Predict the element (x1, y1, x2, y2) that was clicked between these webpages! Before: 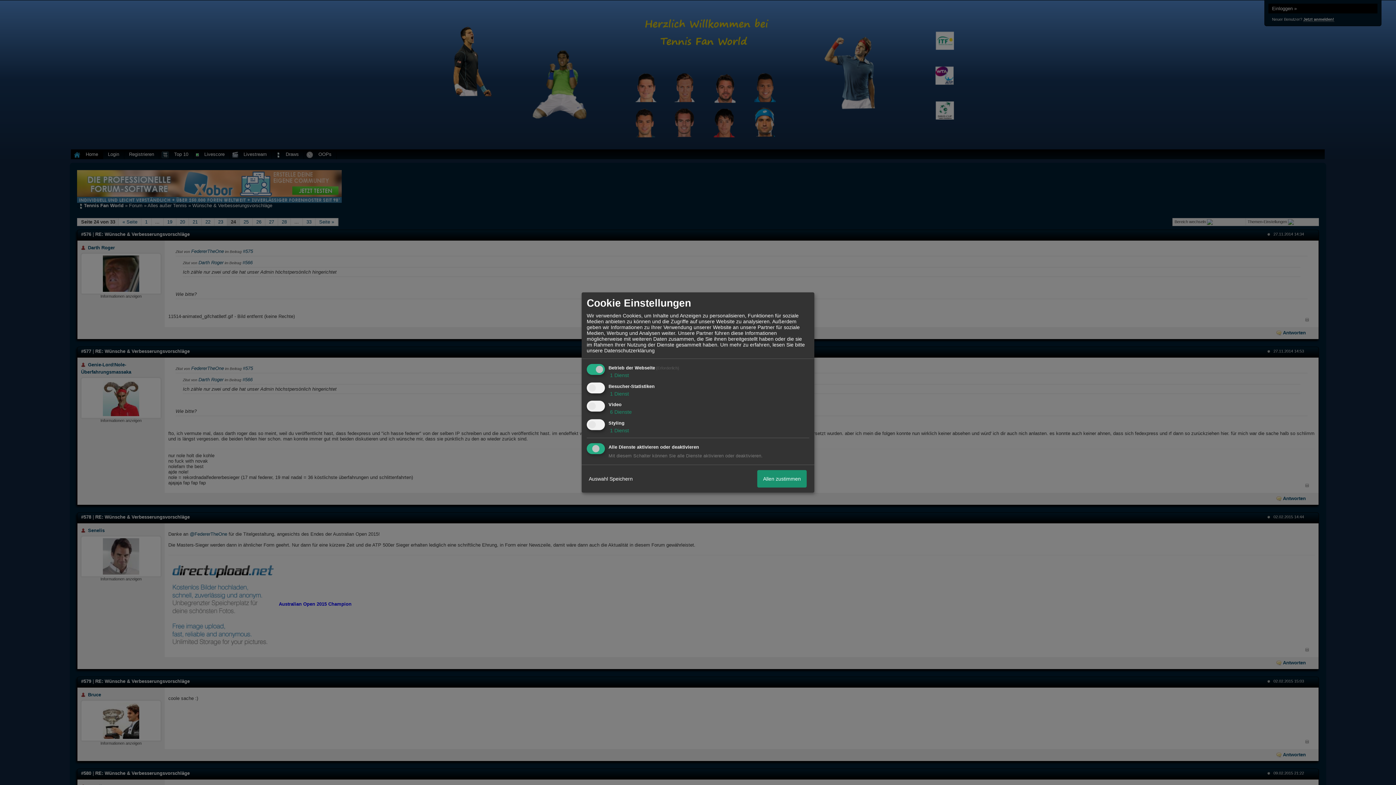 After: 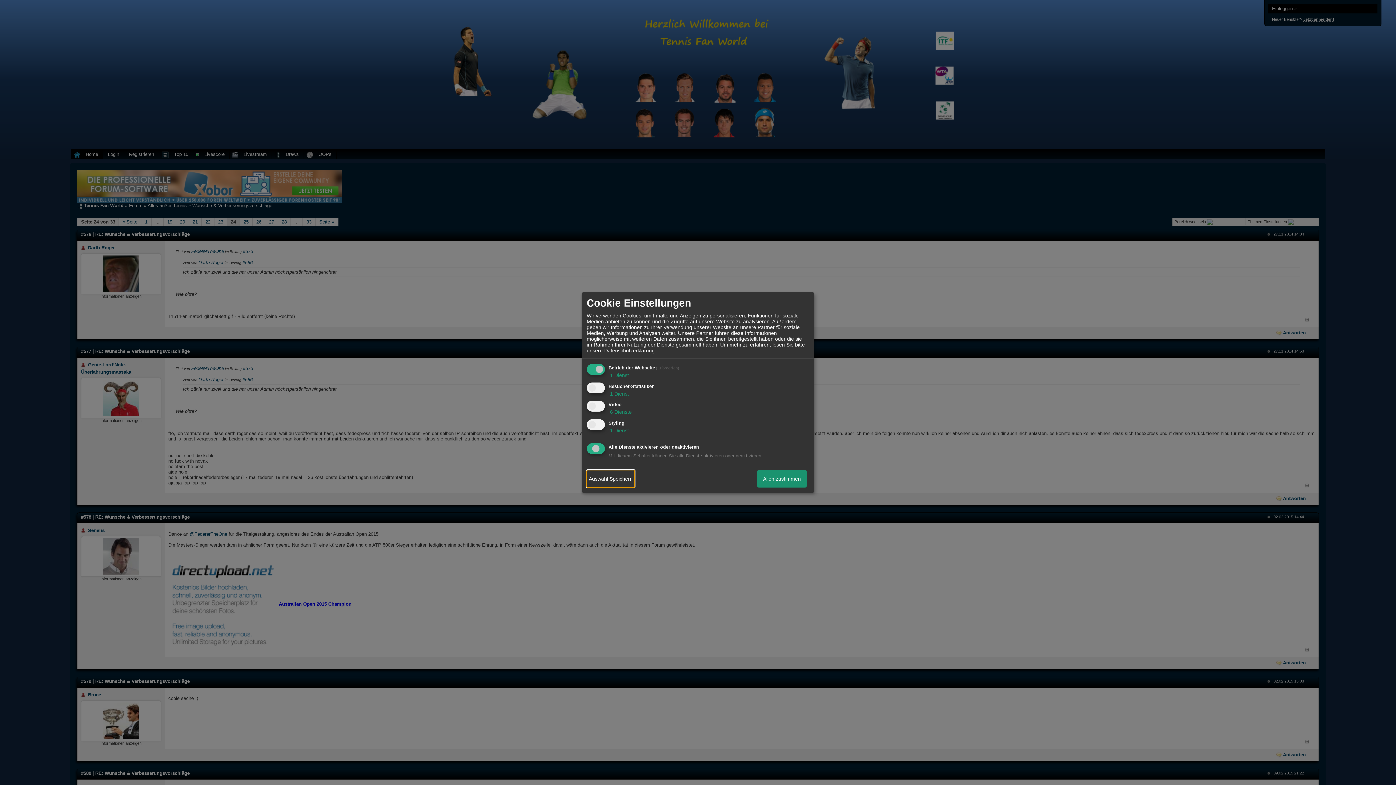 Action: label: Auswahl Speichern bbox: (586, 470, 634, 487)